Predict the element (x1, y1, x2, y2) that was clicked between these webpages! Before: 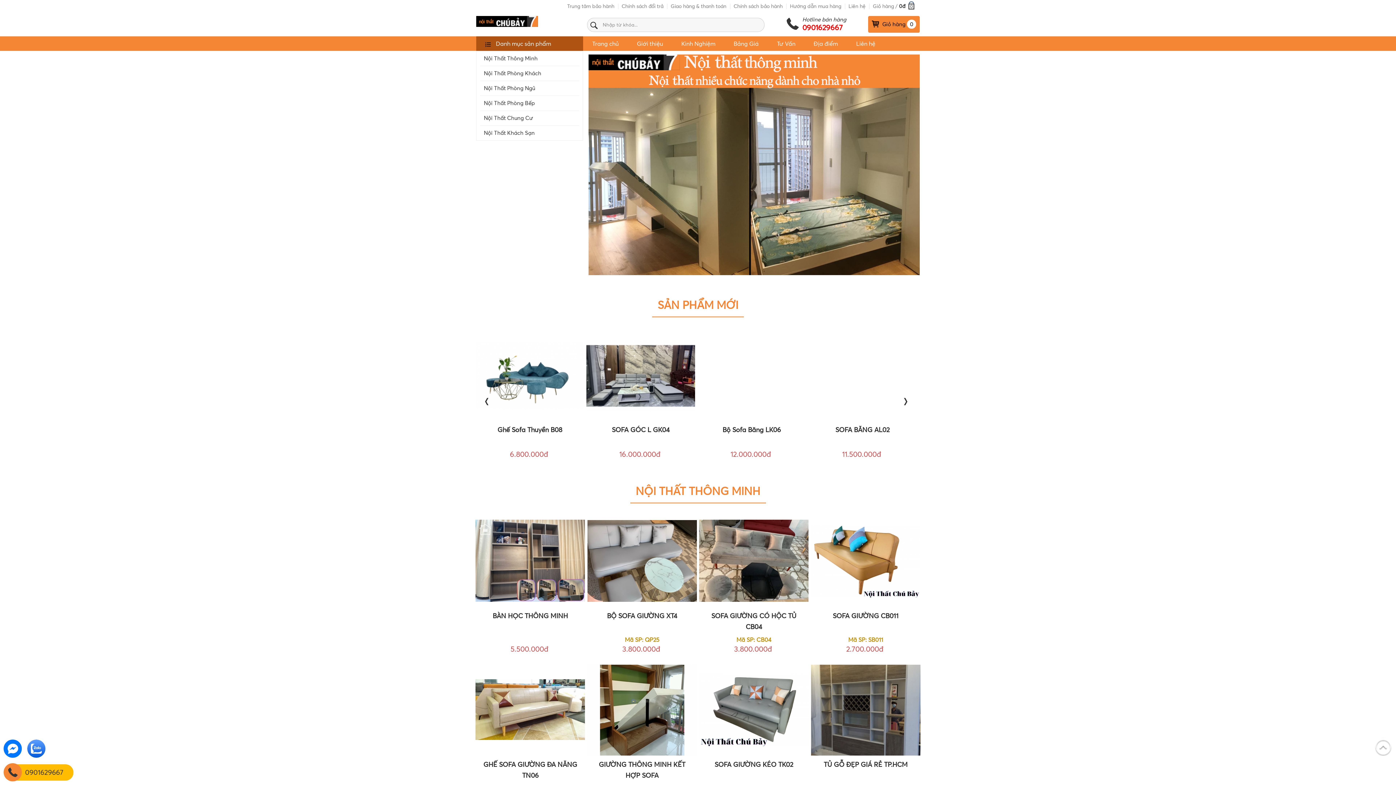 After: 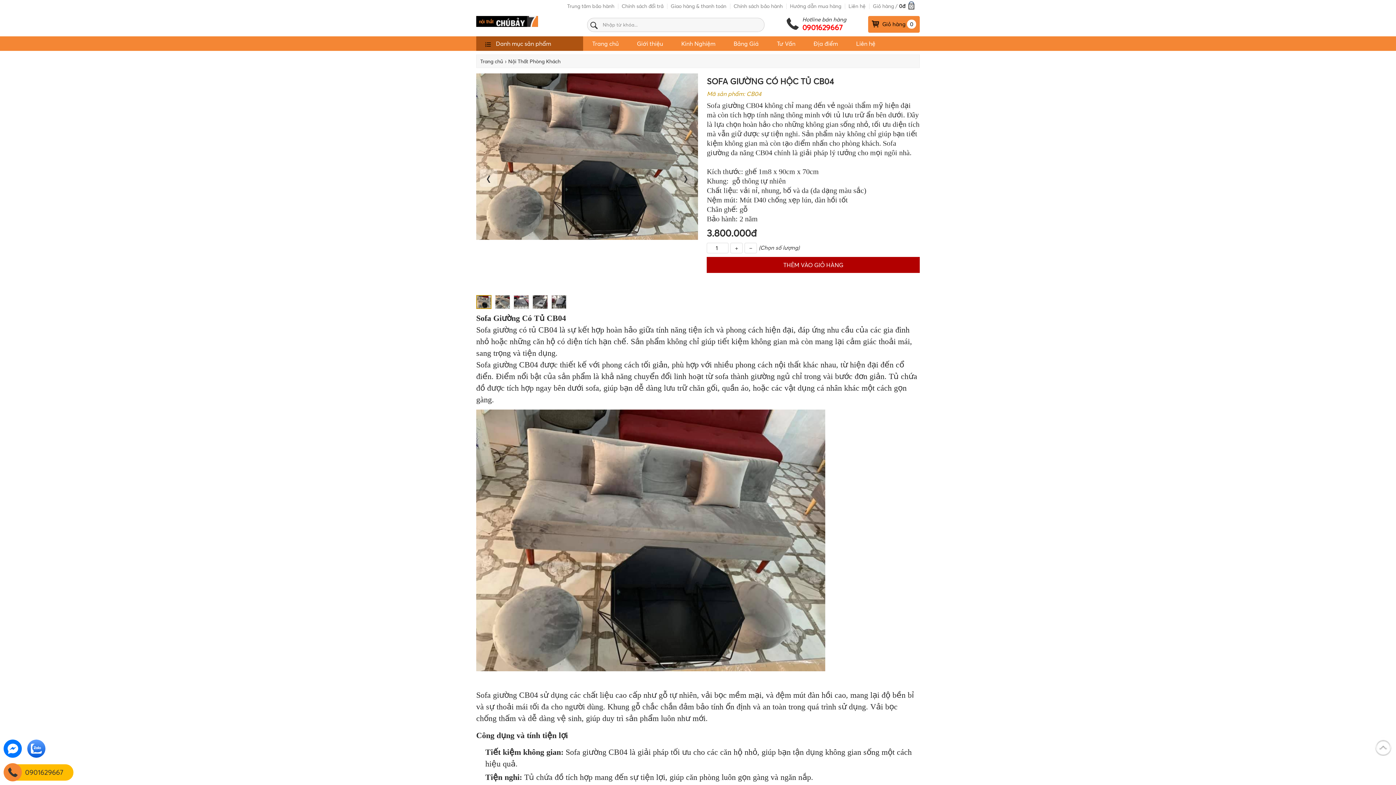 Action: bbox: (699, 520, 808, 603)